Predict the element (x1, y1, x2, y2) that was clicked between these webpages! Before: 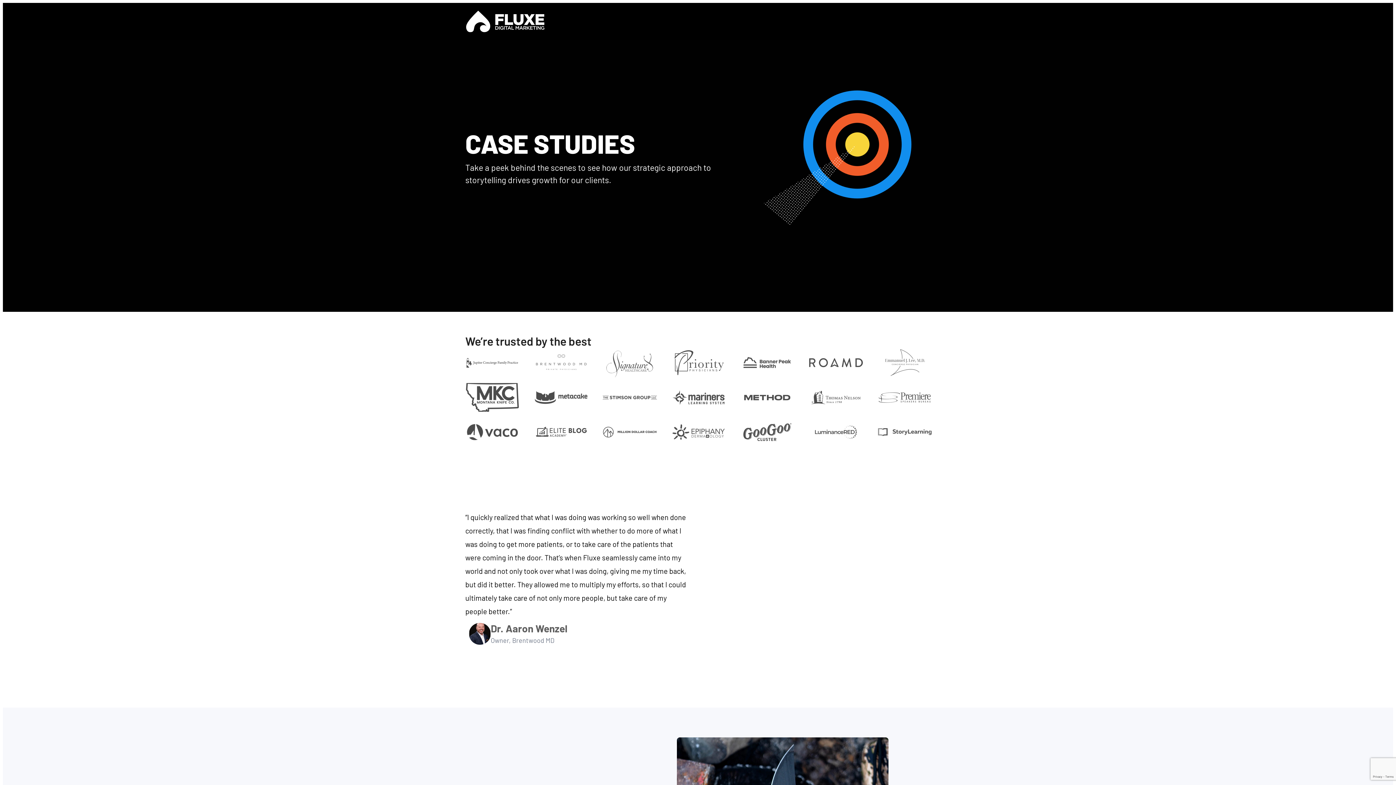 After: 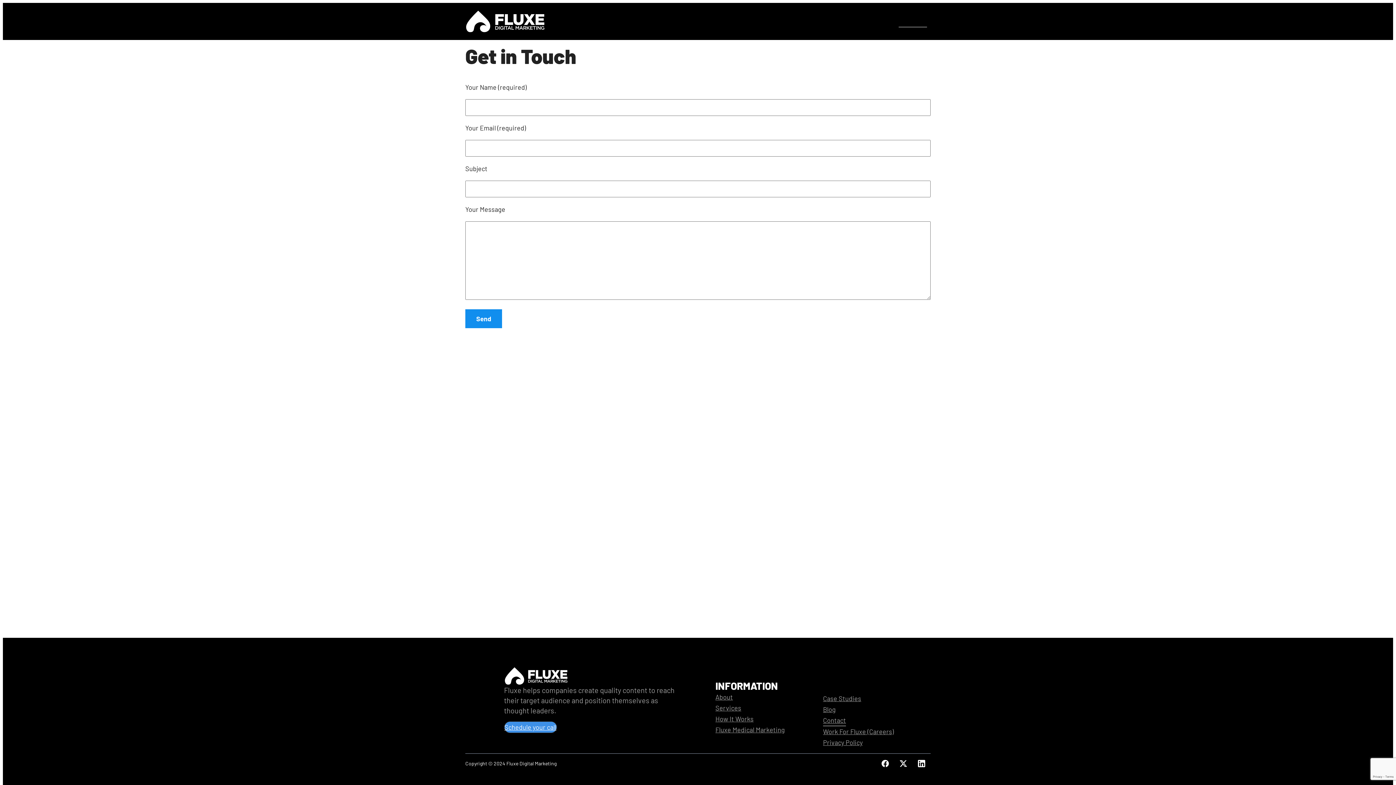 Action: bbox: (898, 16, 927, 26) label: CONNECT